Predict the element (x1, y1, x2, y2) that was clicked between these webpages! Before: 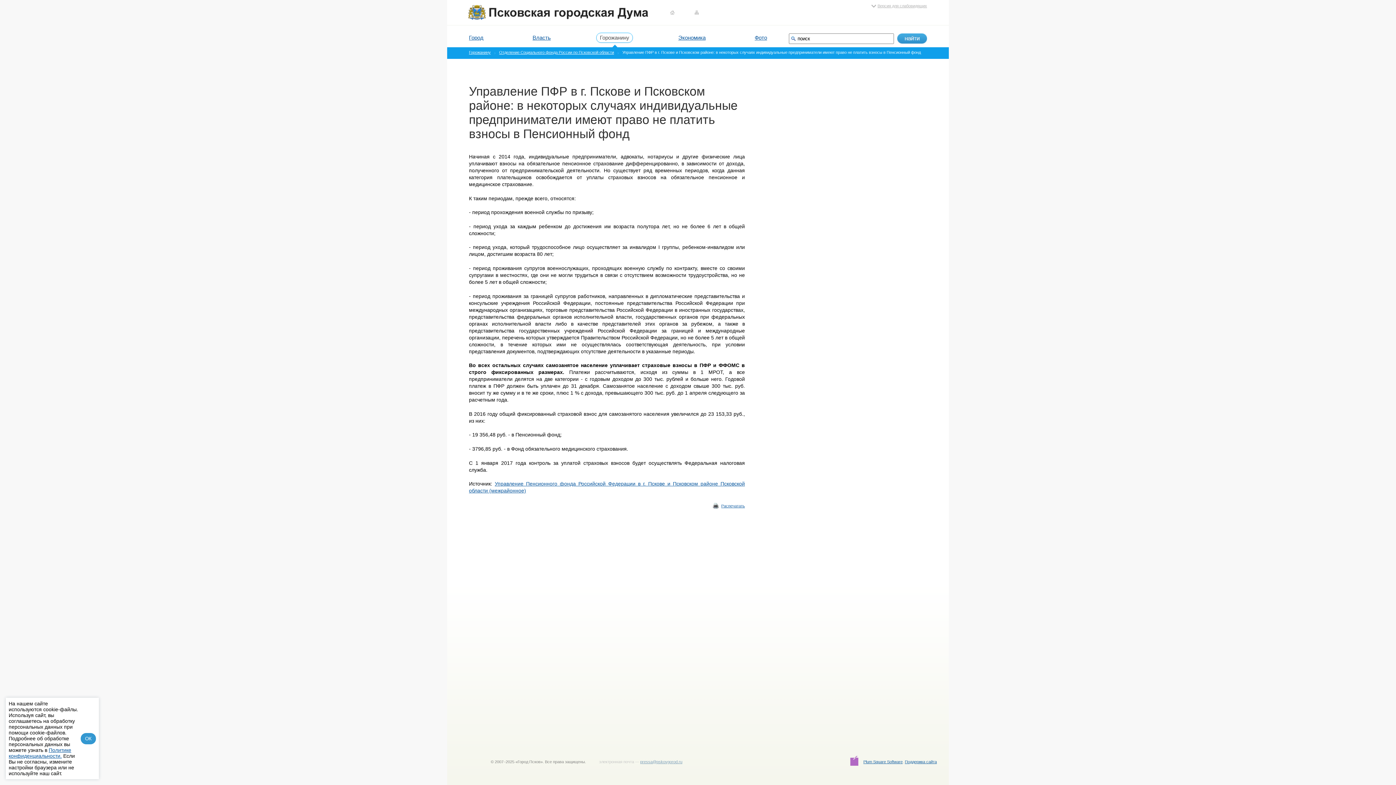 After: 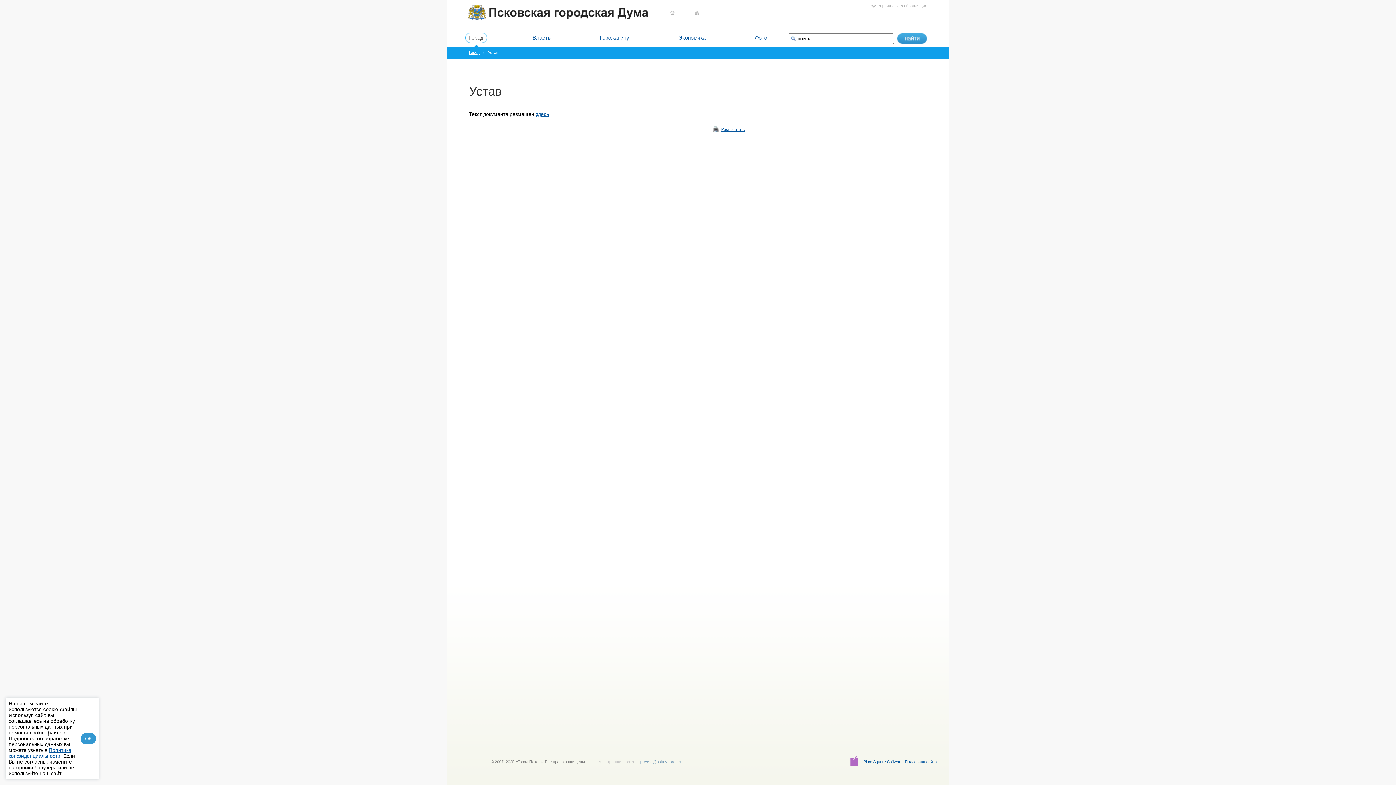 Action: bbox: (469, 34, 483, 40) label: Город